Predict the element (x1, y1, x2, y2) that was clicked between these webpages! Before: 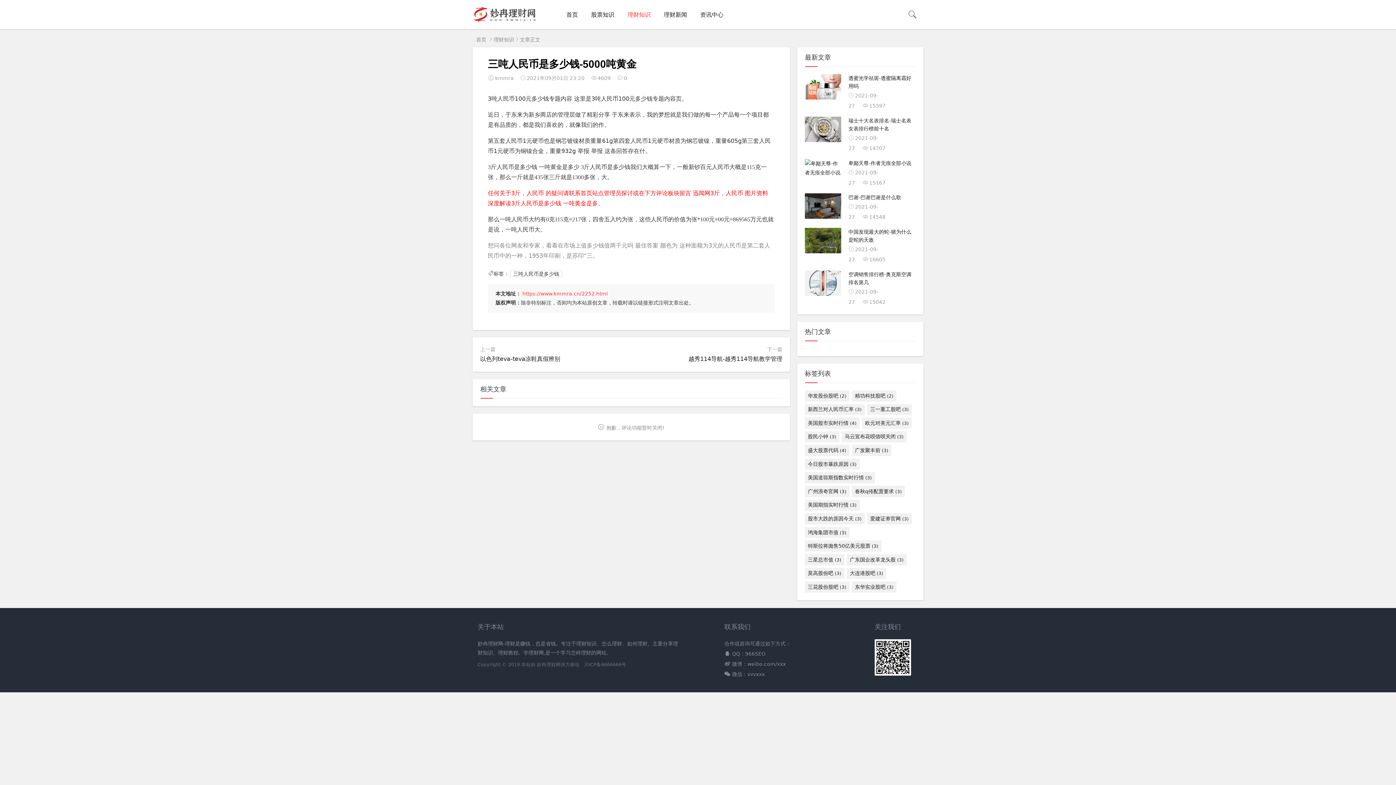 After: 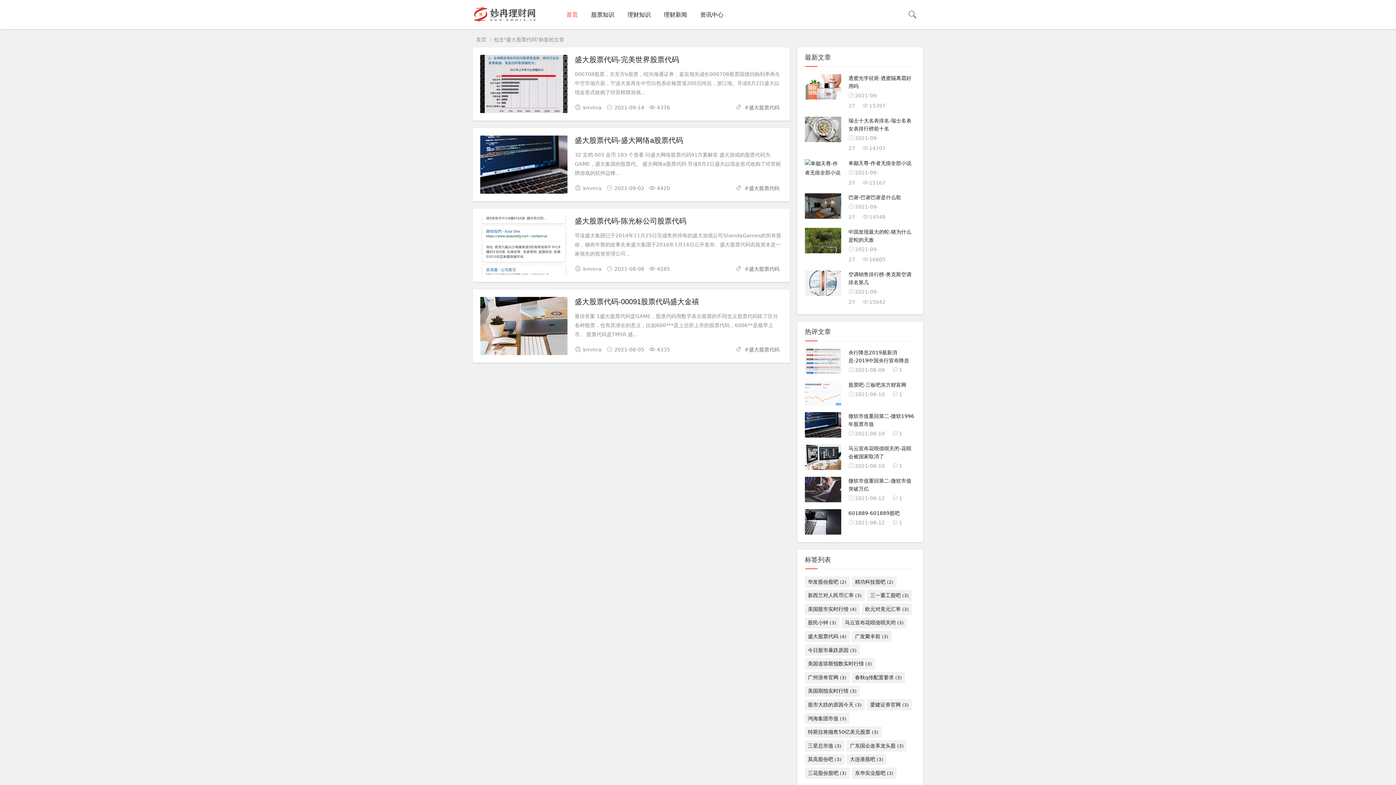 Action: bbox: (805, 445, 849, 456) label: 盛大股票代码 (4)